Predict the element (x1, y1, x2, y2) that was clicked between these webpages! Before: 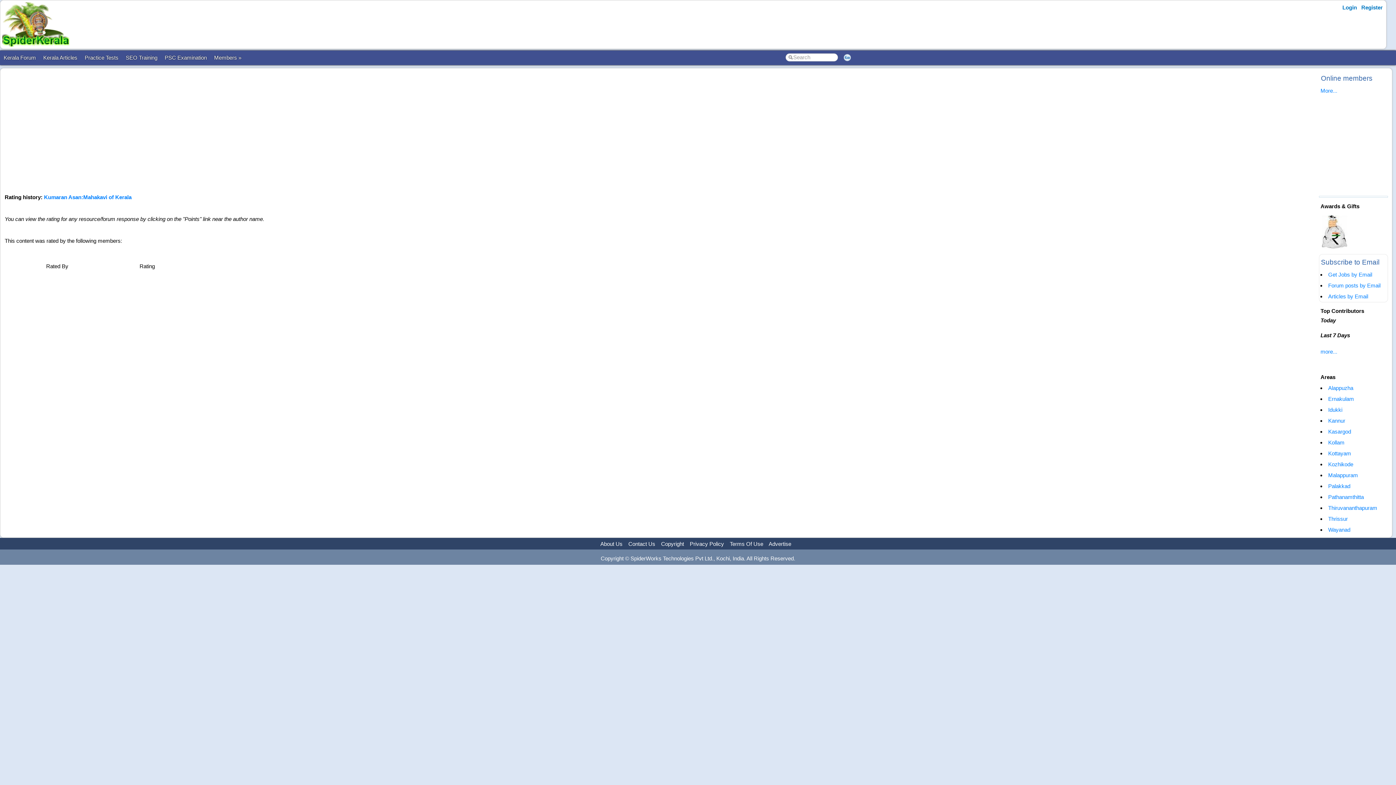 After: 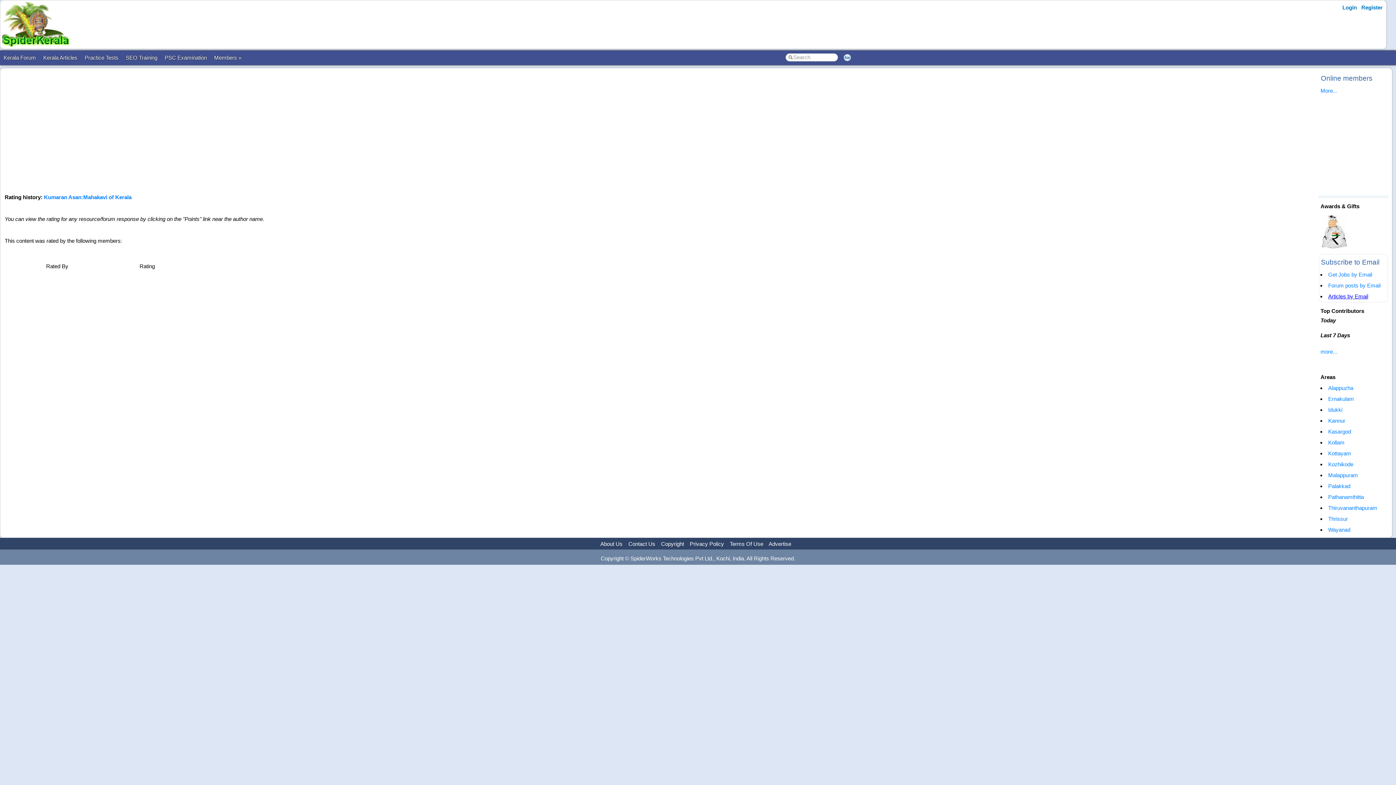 Action: label: Articles by Email bbox: (1328, 293, 1368, 299)